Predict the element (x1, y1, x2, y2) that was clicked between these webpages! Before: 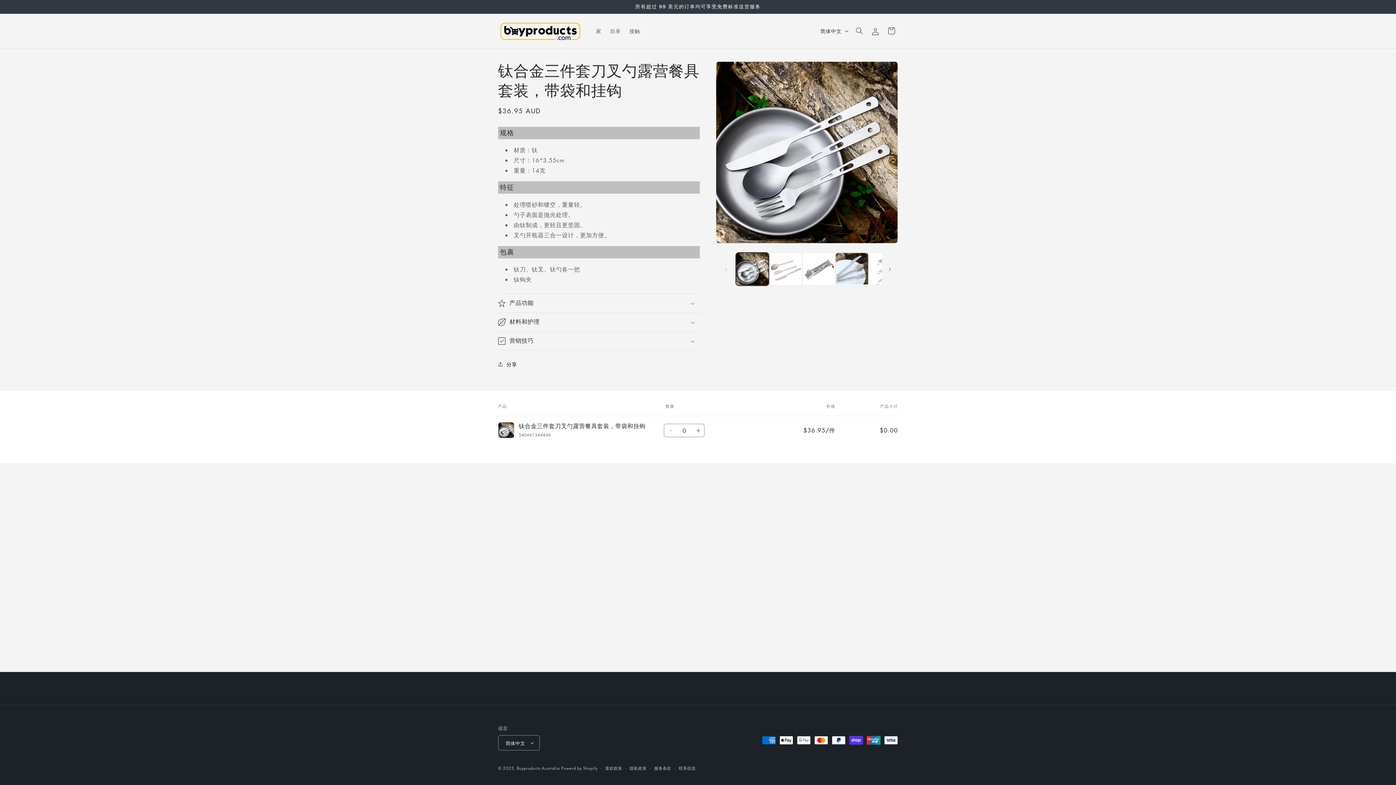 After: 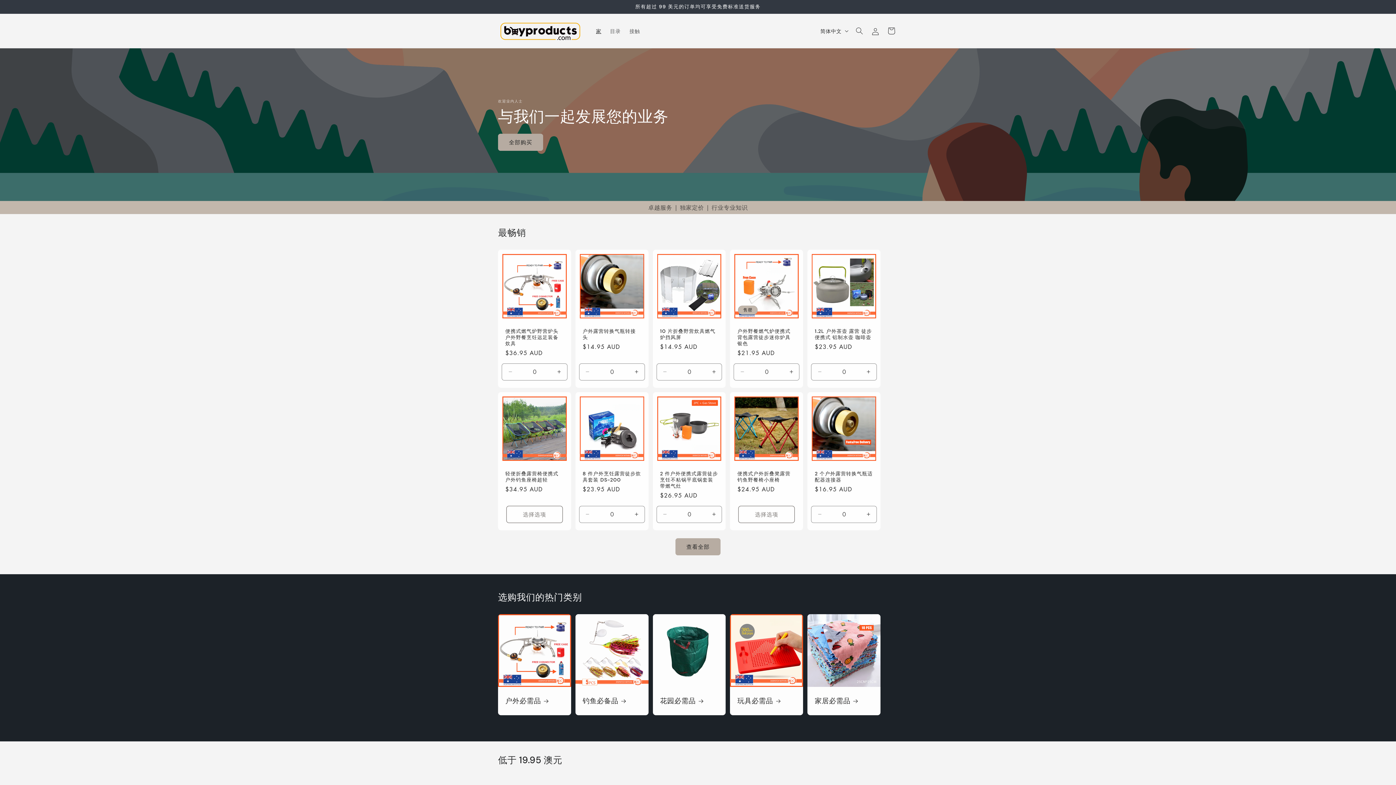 Action: bbox: (516, 765, 559, 771) label: Buyproducts Australia